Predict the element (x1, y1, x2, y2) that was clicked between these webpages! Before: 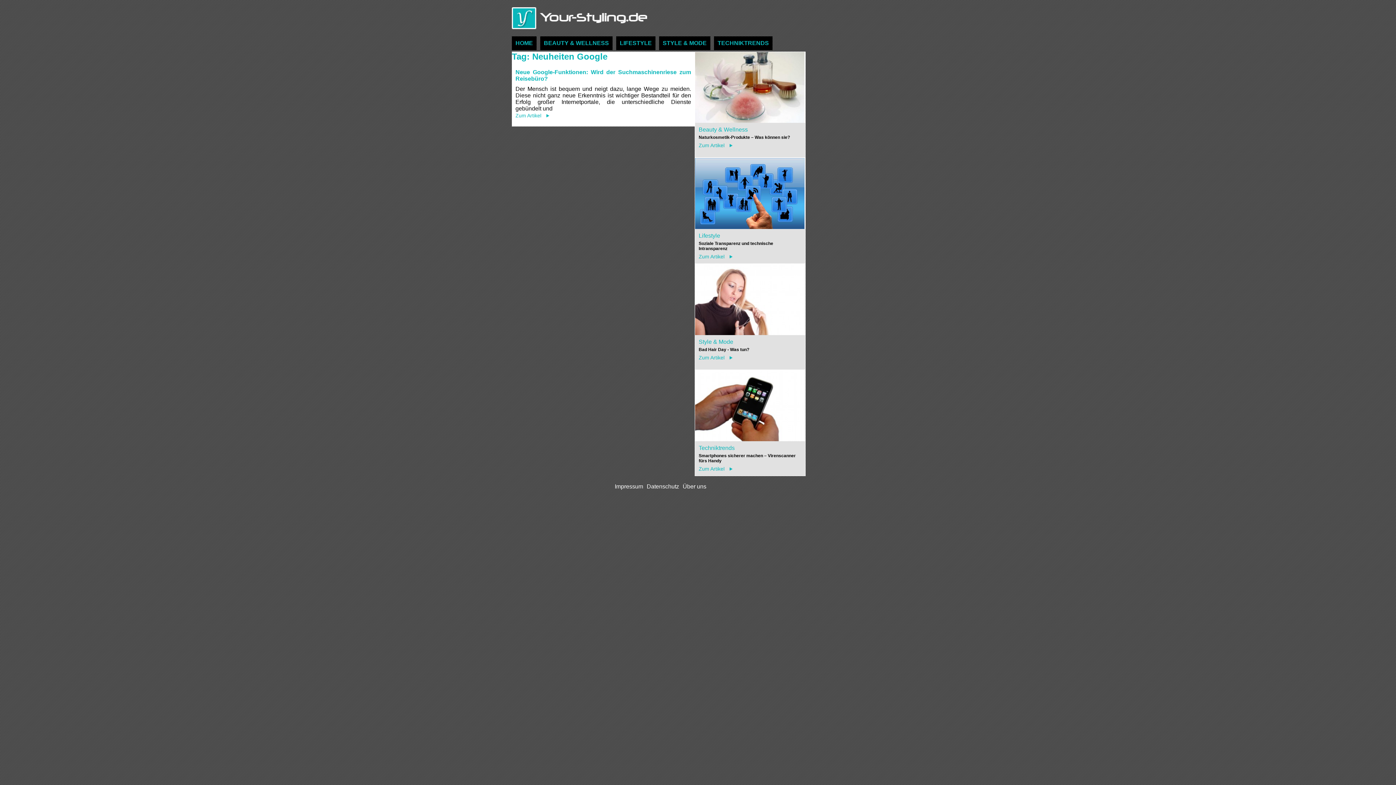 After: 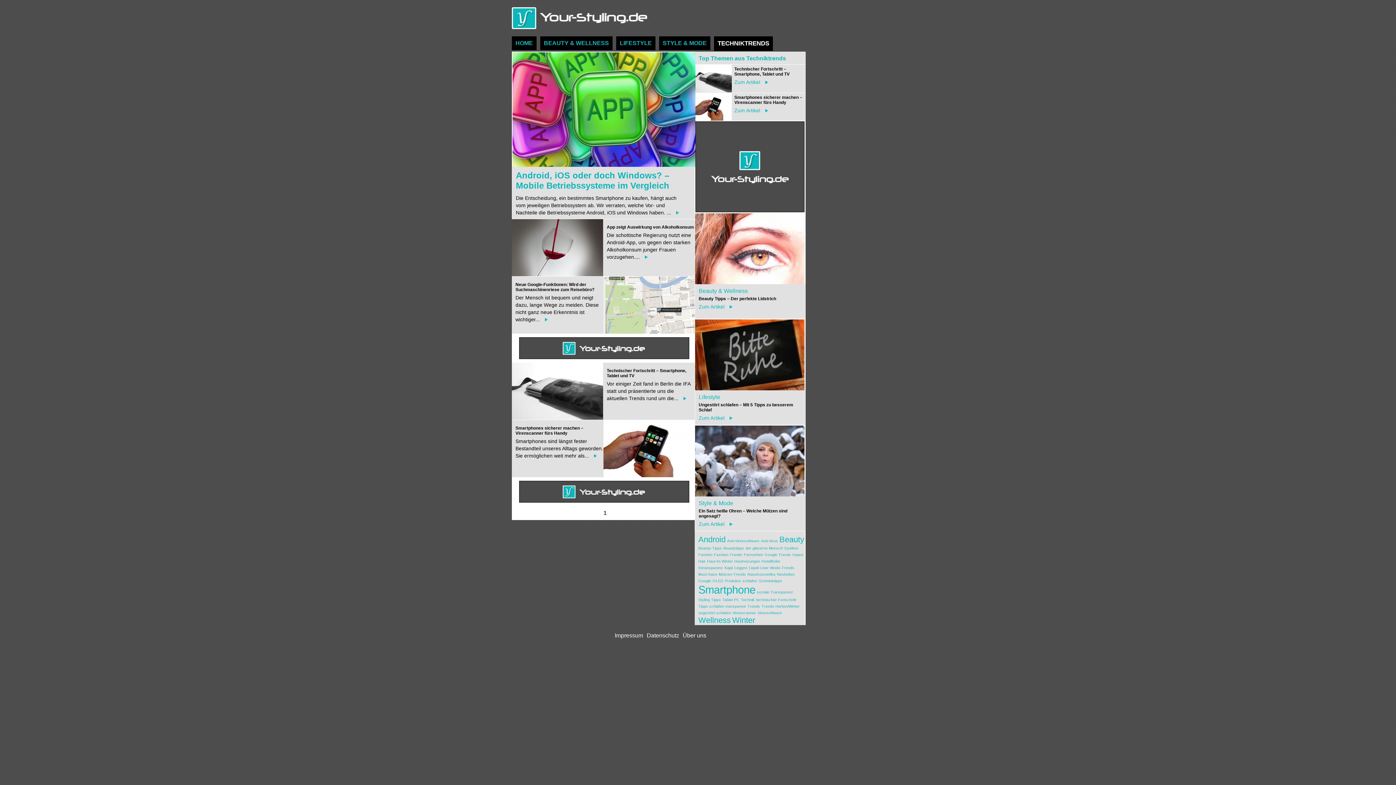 Action: label: TECHNIKTRENDS bbox: (717, 40, 769, 46)